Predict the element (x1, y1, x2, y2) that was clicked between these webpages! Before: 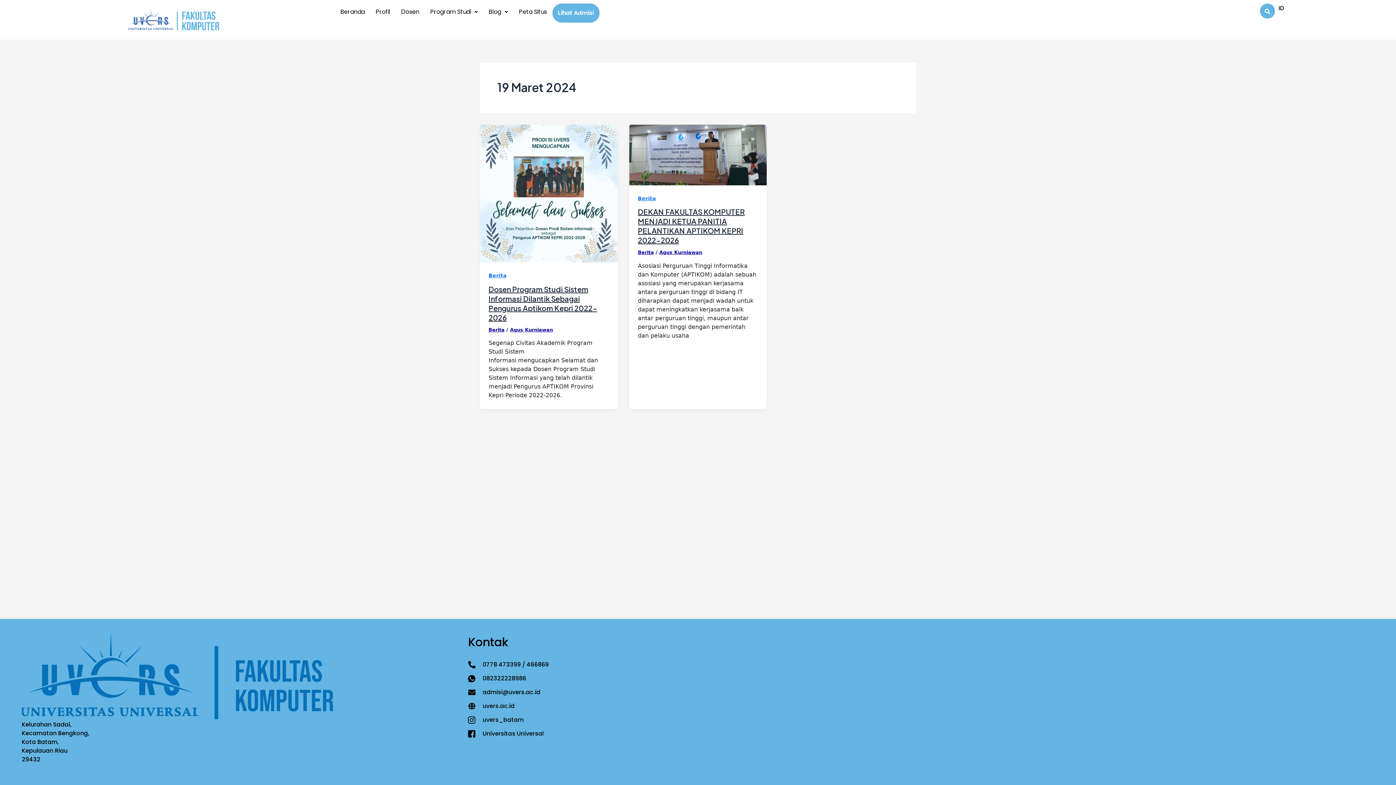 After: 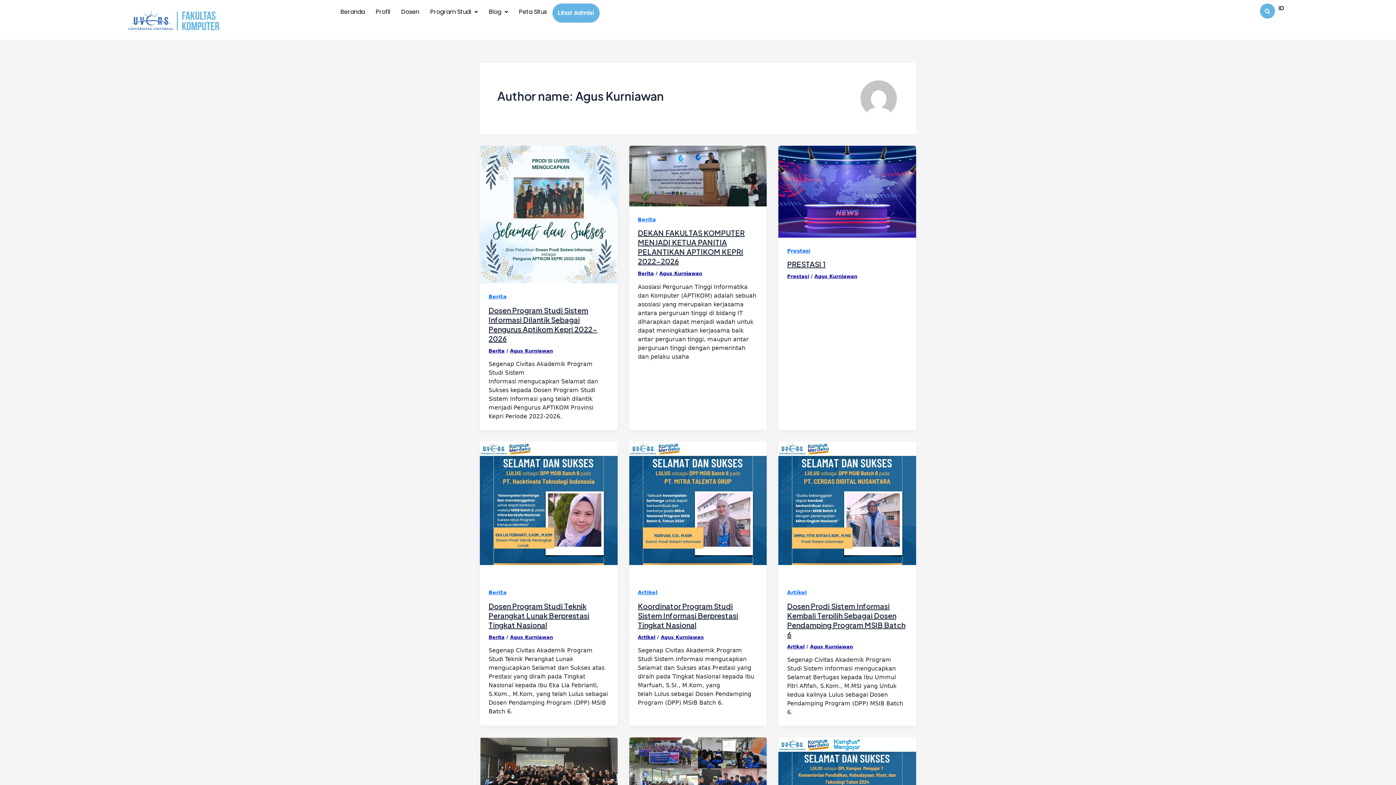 Action: label: Agus Kurniawan bbox: (510, 327, 553, 332)